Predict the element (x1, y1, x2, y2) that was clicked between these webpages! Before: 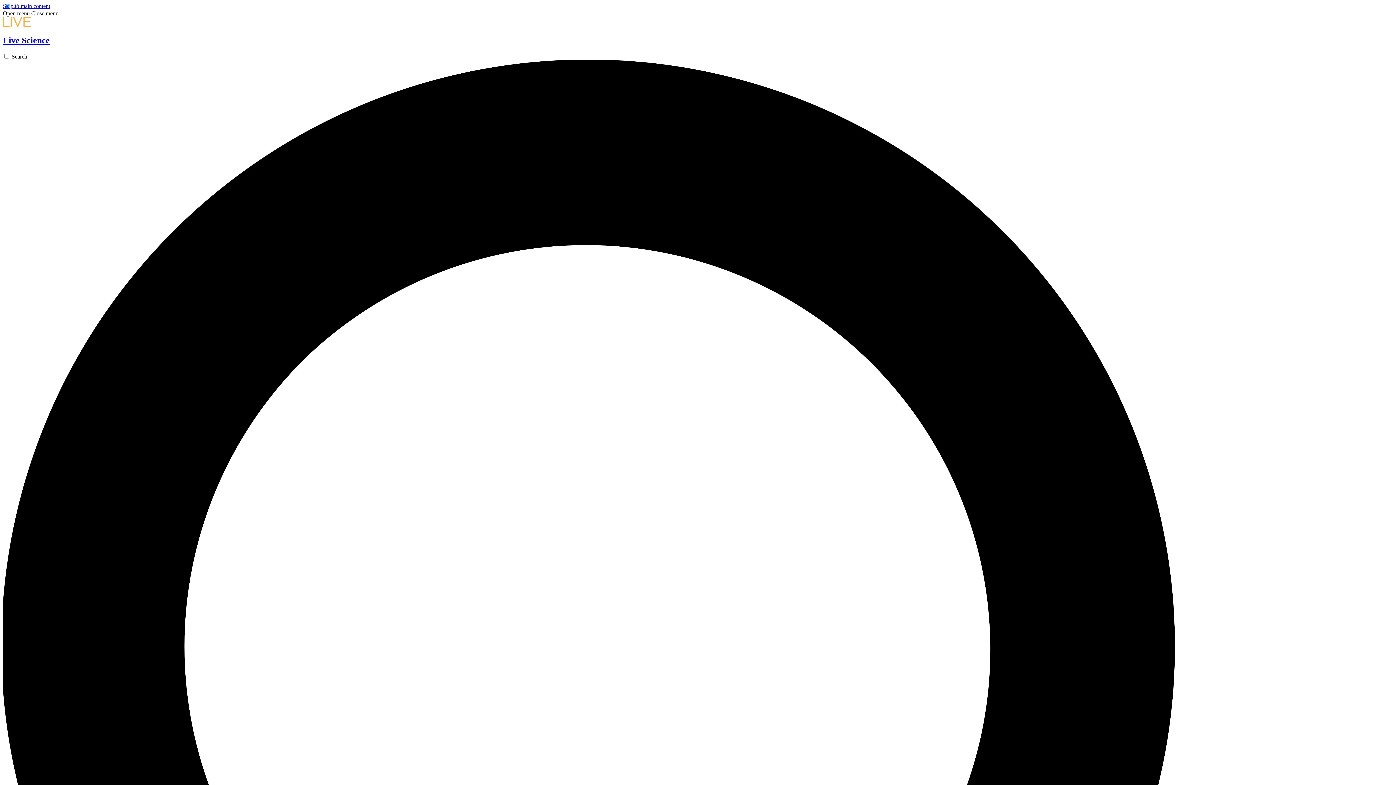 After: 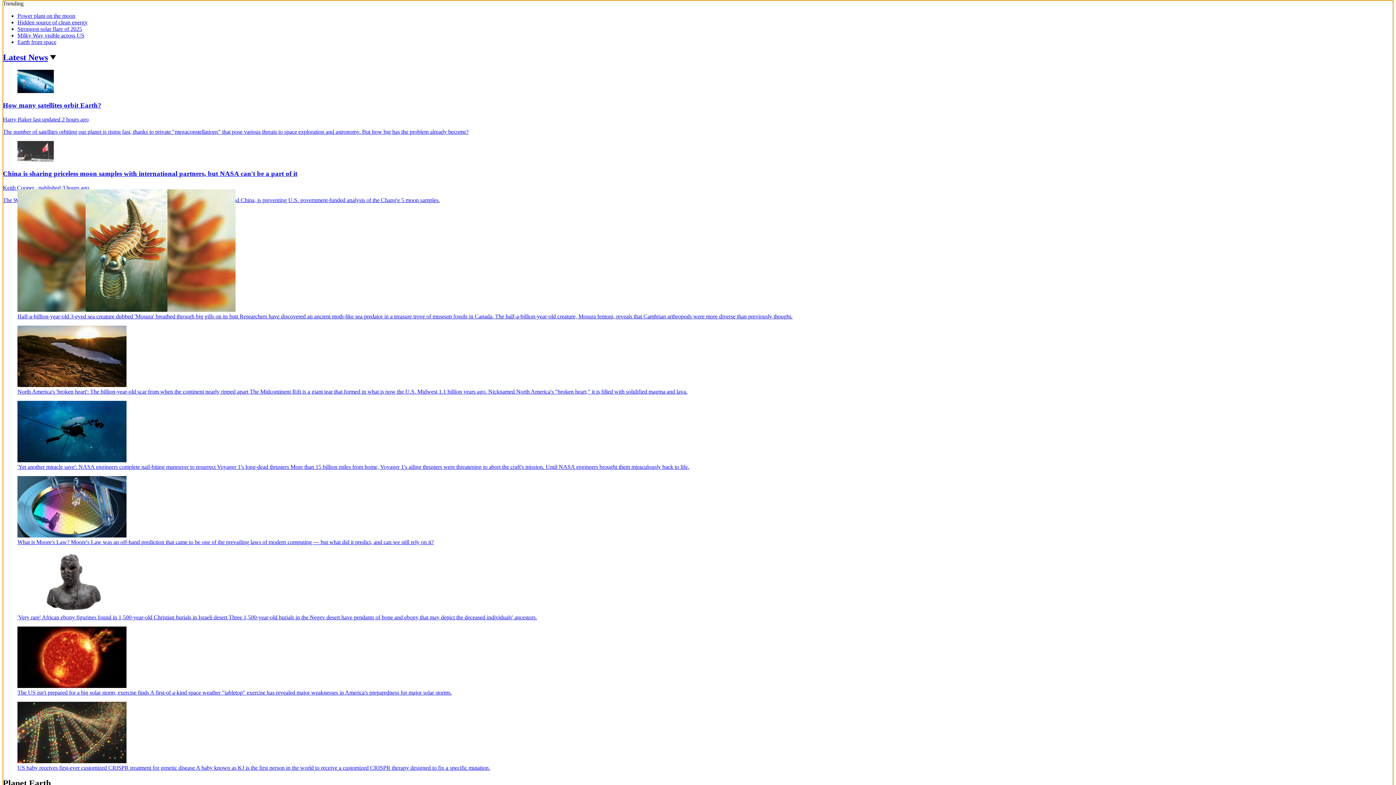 Action: label: Skip to main content bbox: (2, 2, 50, 9)